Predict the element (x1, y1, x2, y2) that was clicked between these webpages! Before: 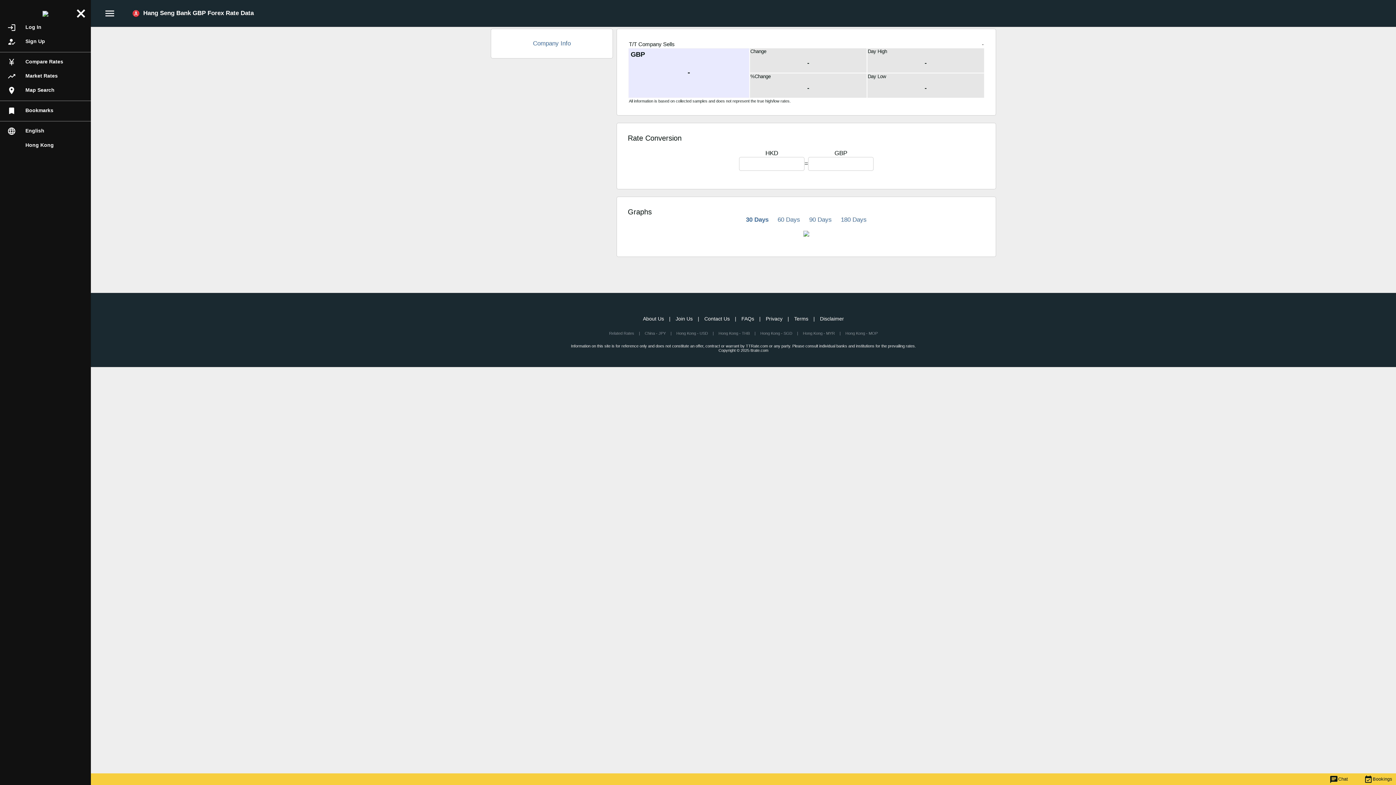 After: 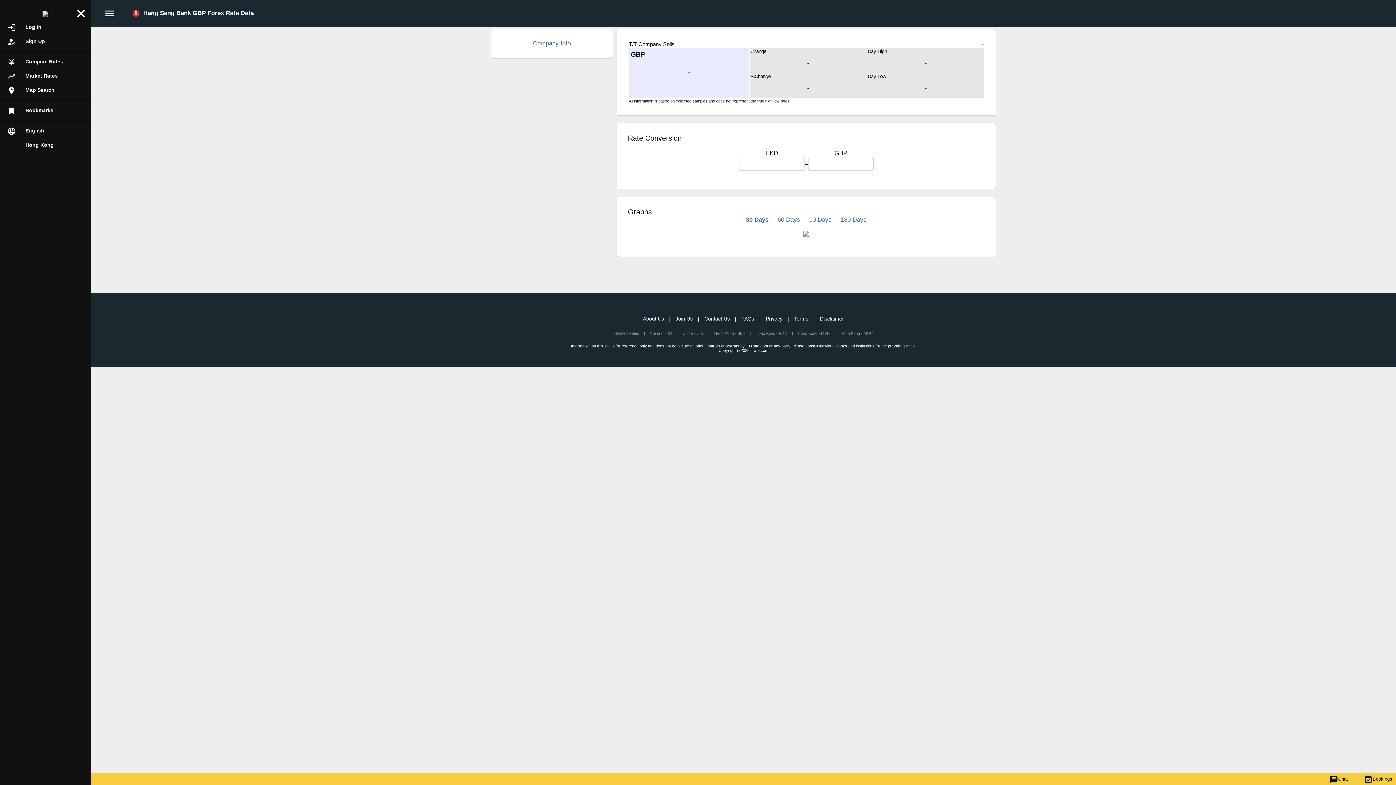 Action: bbox: (746, 216, 768, 223) label: 30 Days